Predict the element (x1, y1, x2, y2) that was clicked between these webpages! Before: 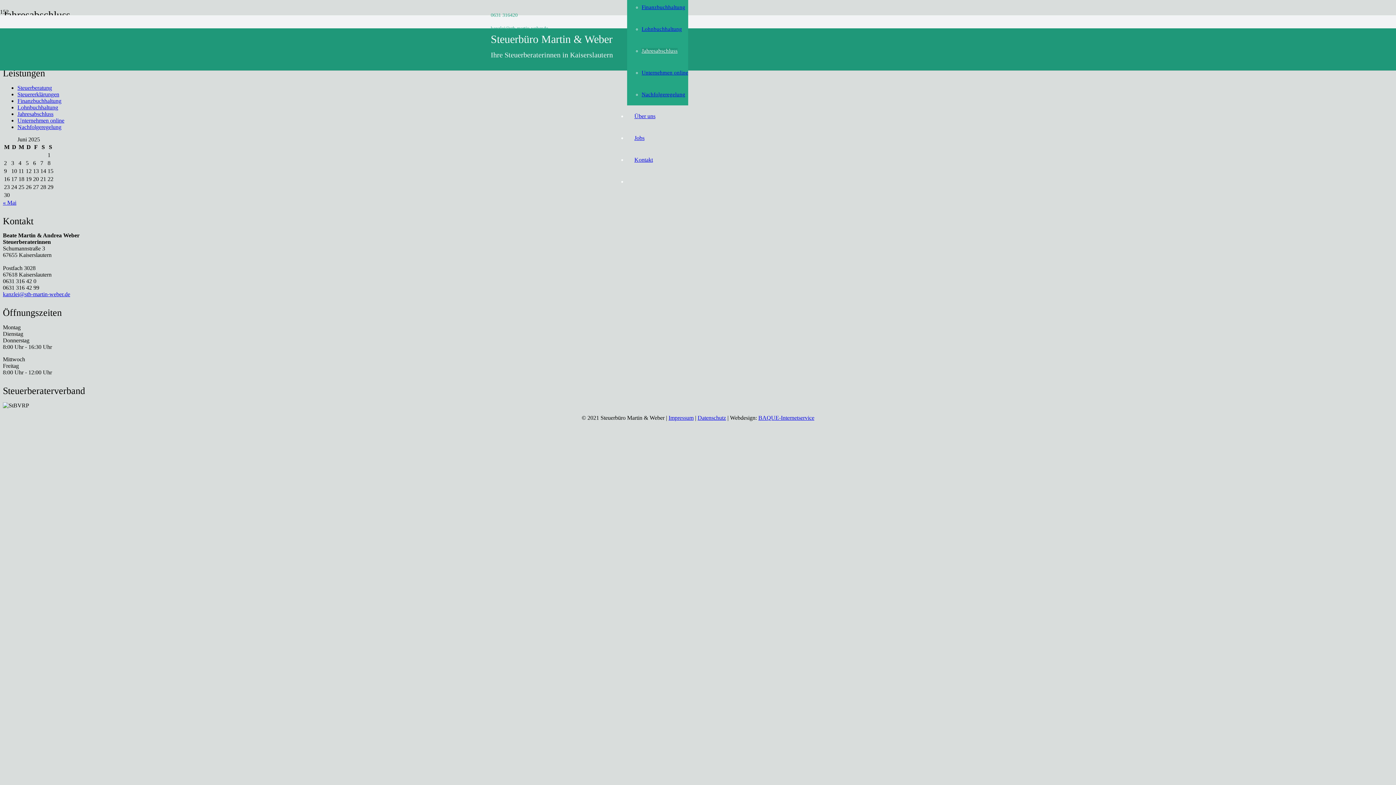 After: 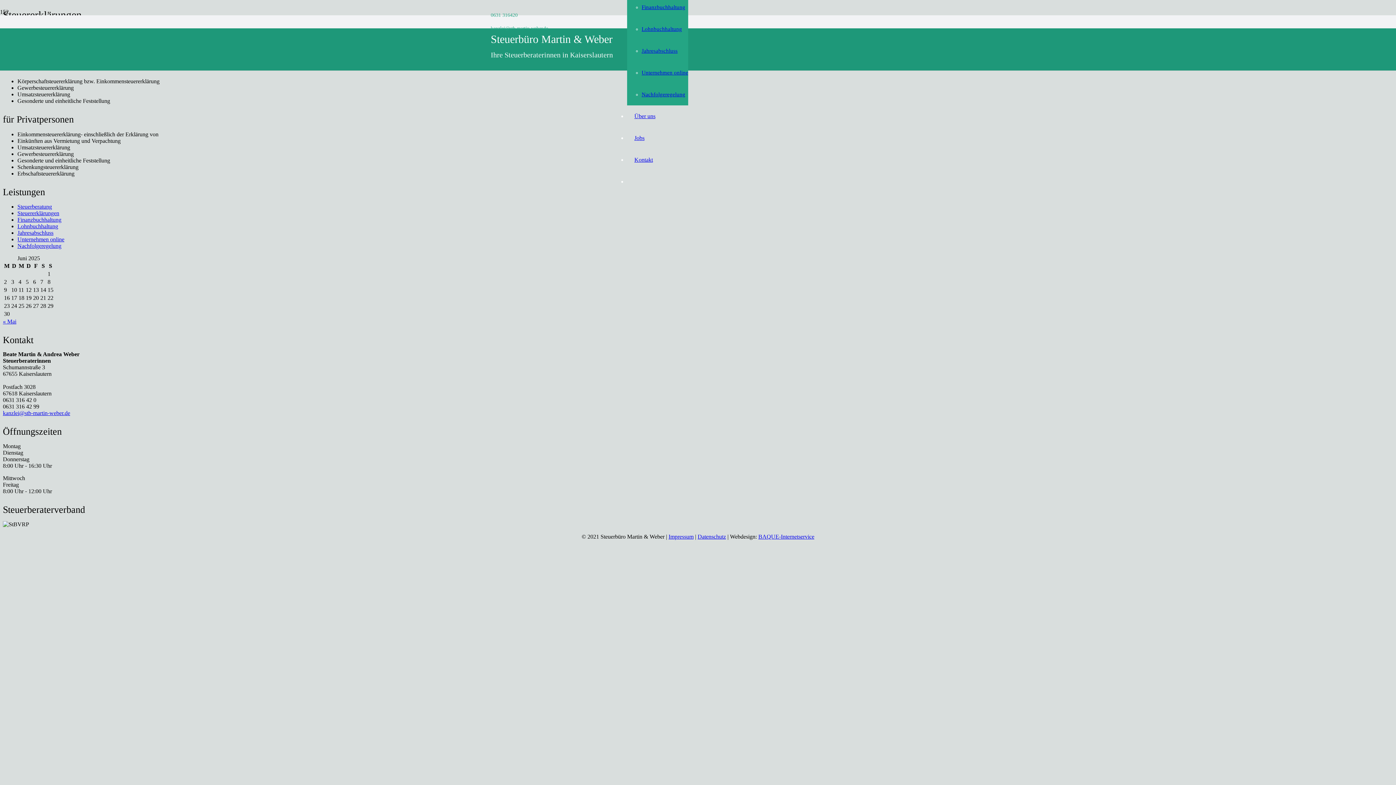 Action: label: Steuererklärungen bbox: (17, 91, 59, 97)